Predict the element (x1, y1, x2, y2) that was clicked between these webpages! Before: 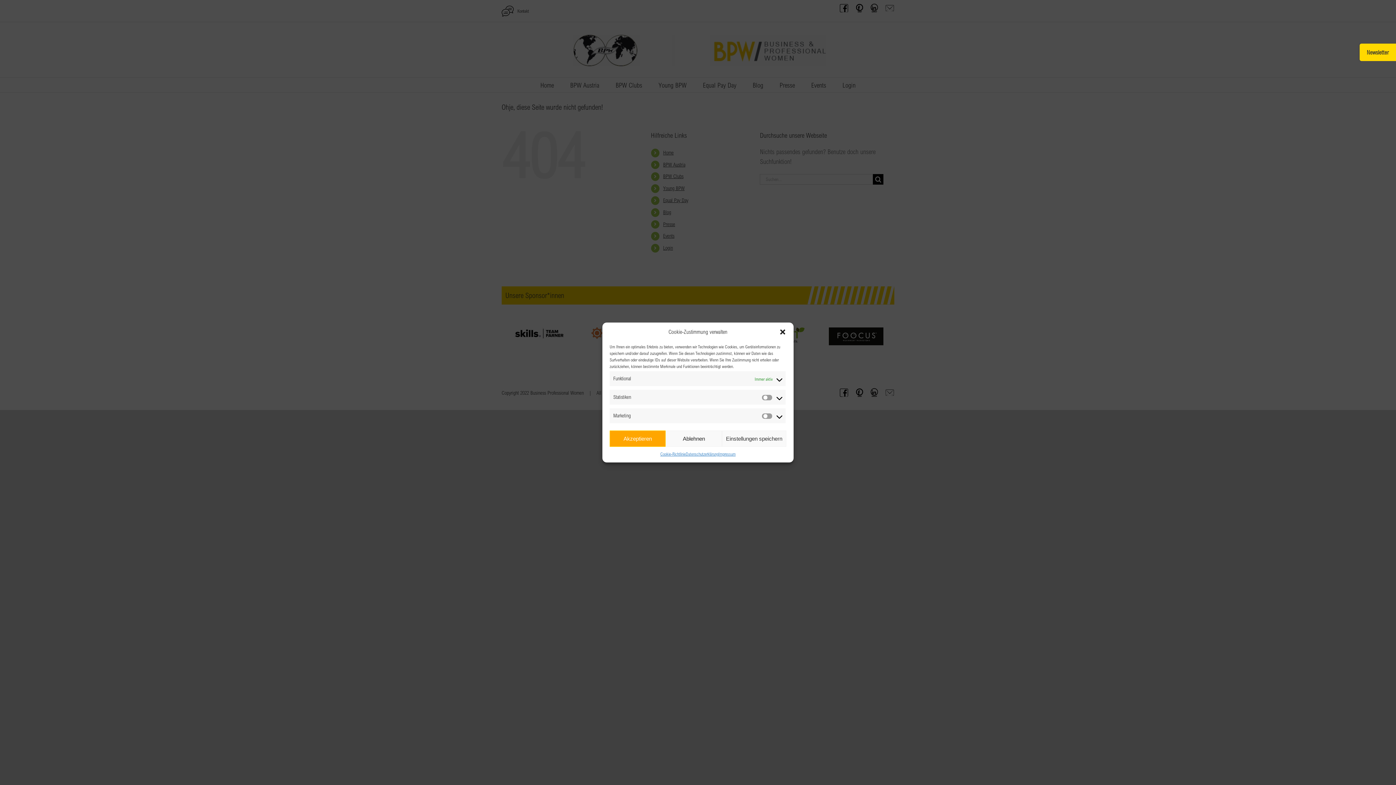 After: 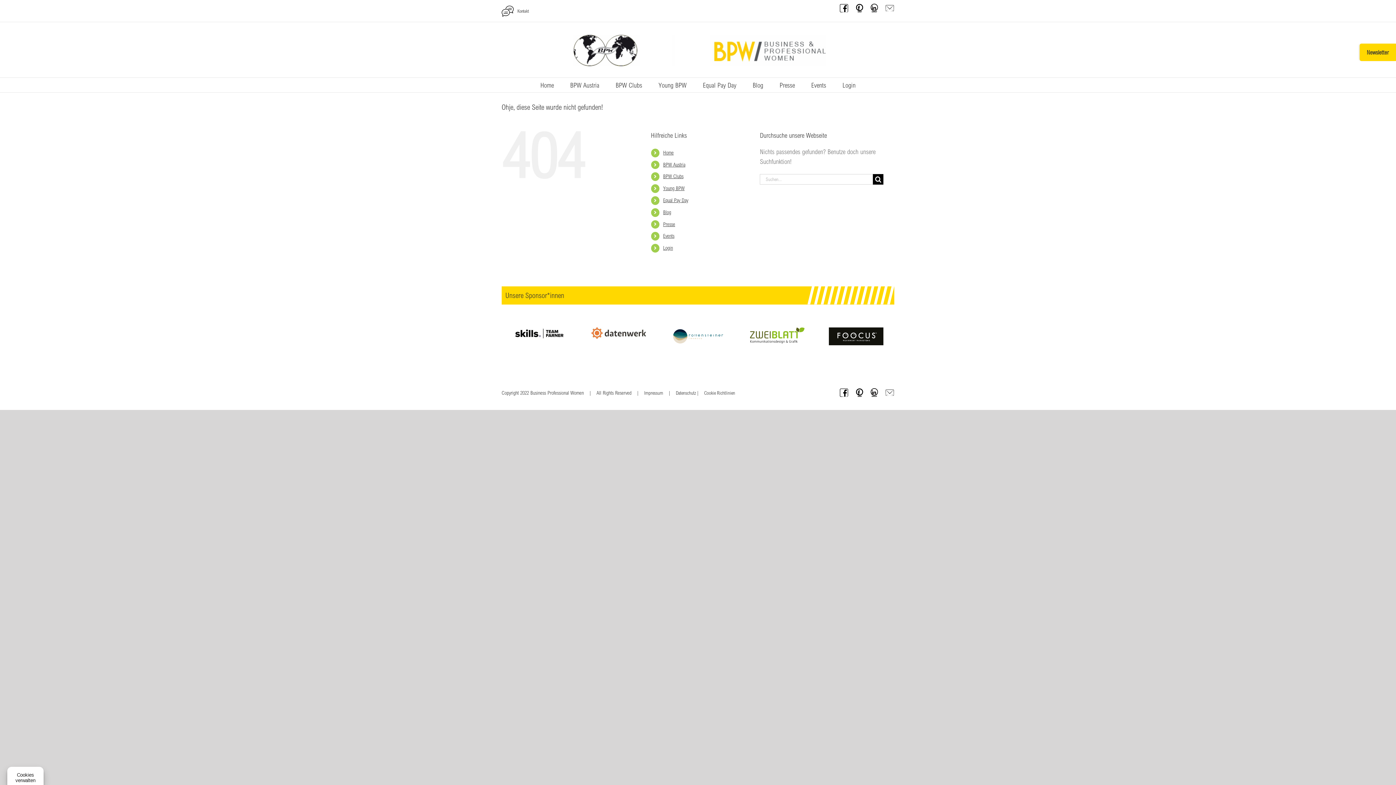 Action: bbox: (665, 430, 722, 447) label: Ablehnen